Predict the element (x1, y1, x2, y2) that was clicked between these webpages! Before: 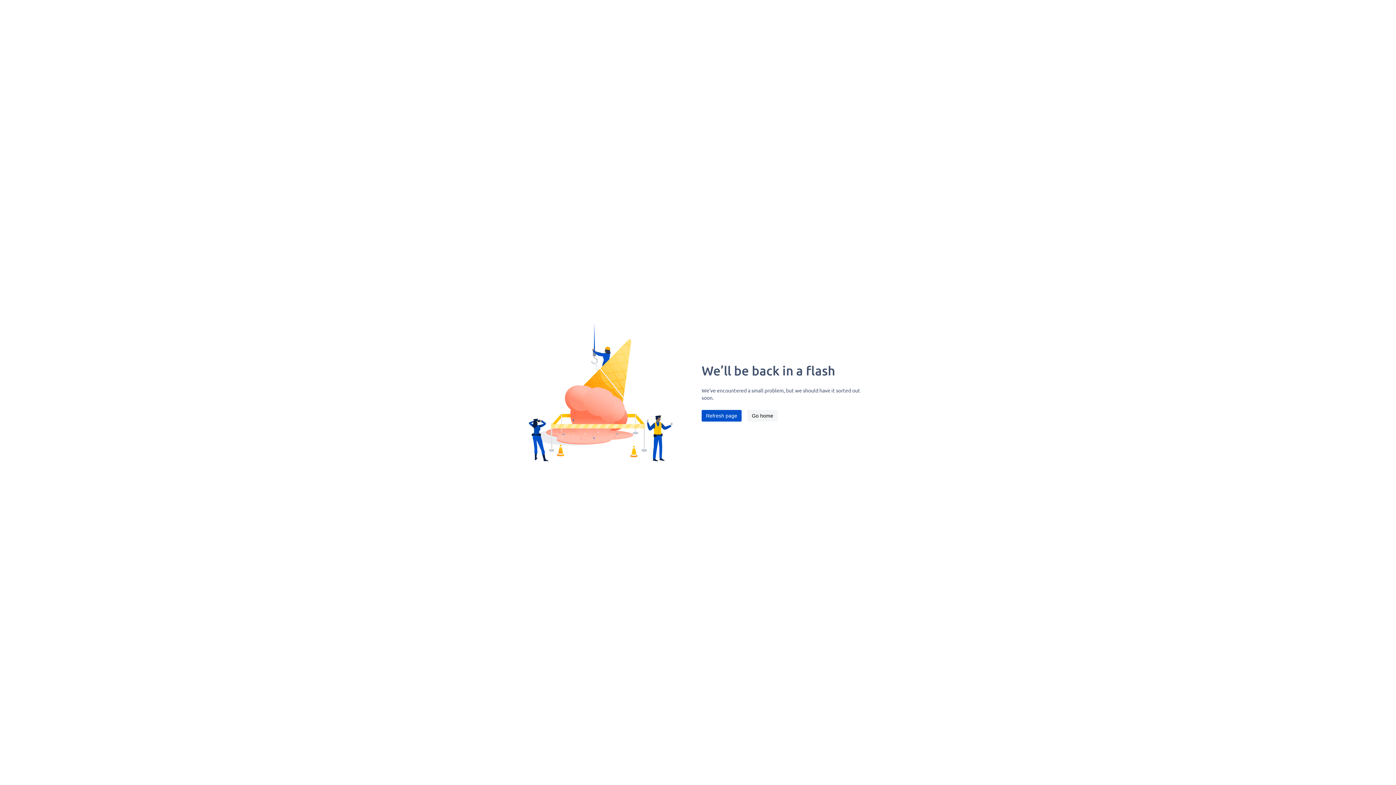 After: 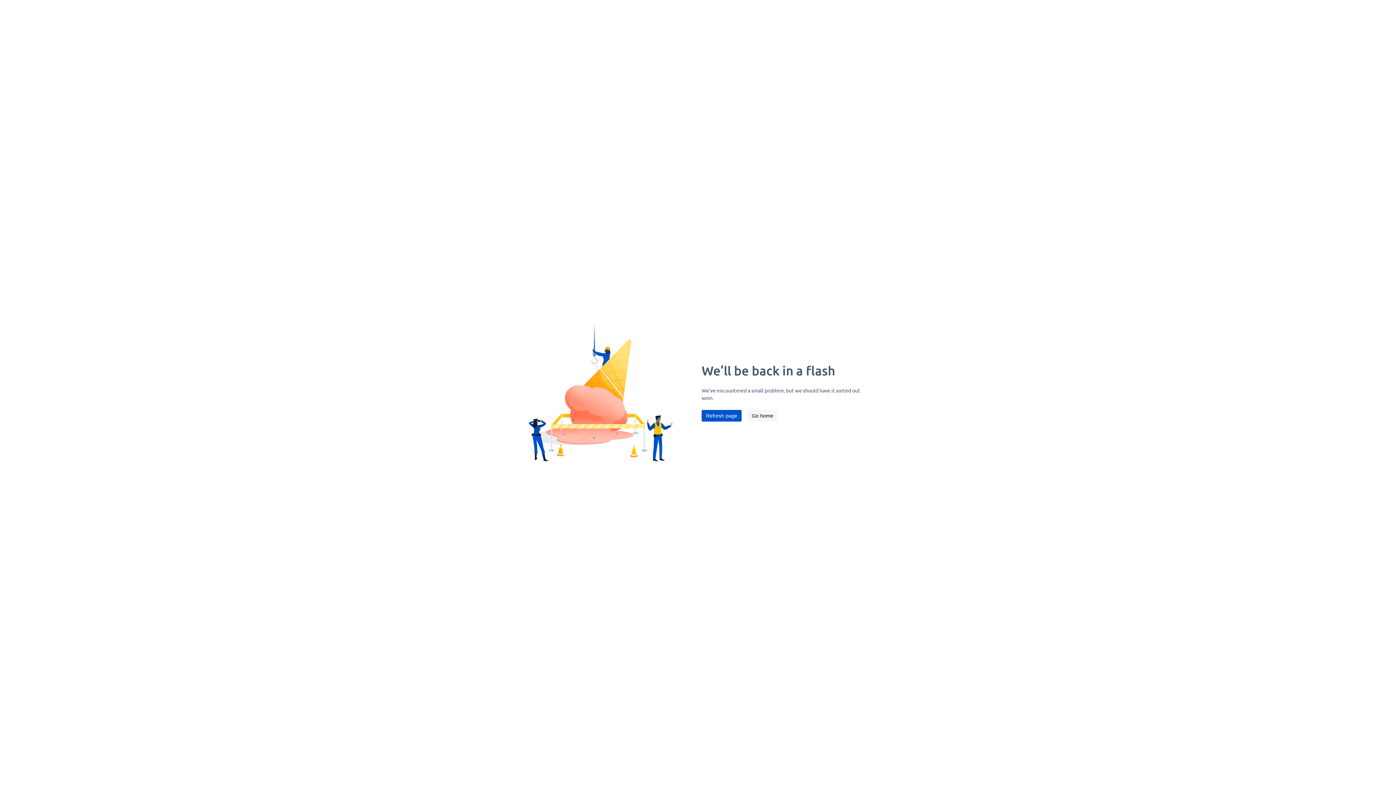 Action: label: Refresh page bbox: (701, 410, 741, 421)